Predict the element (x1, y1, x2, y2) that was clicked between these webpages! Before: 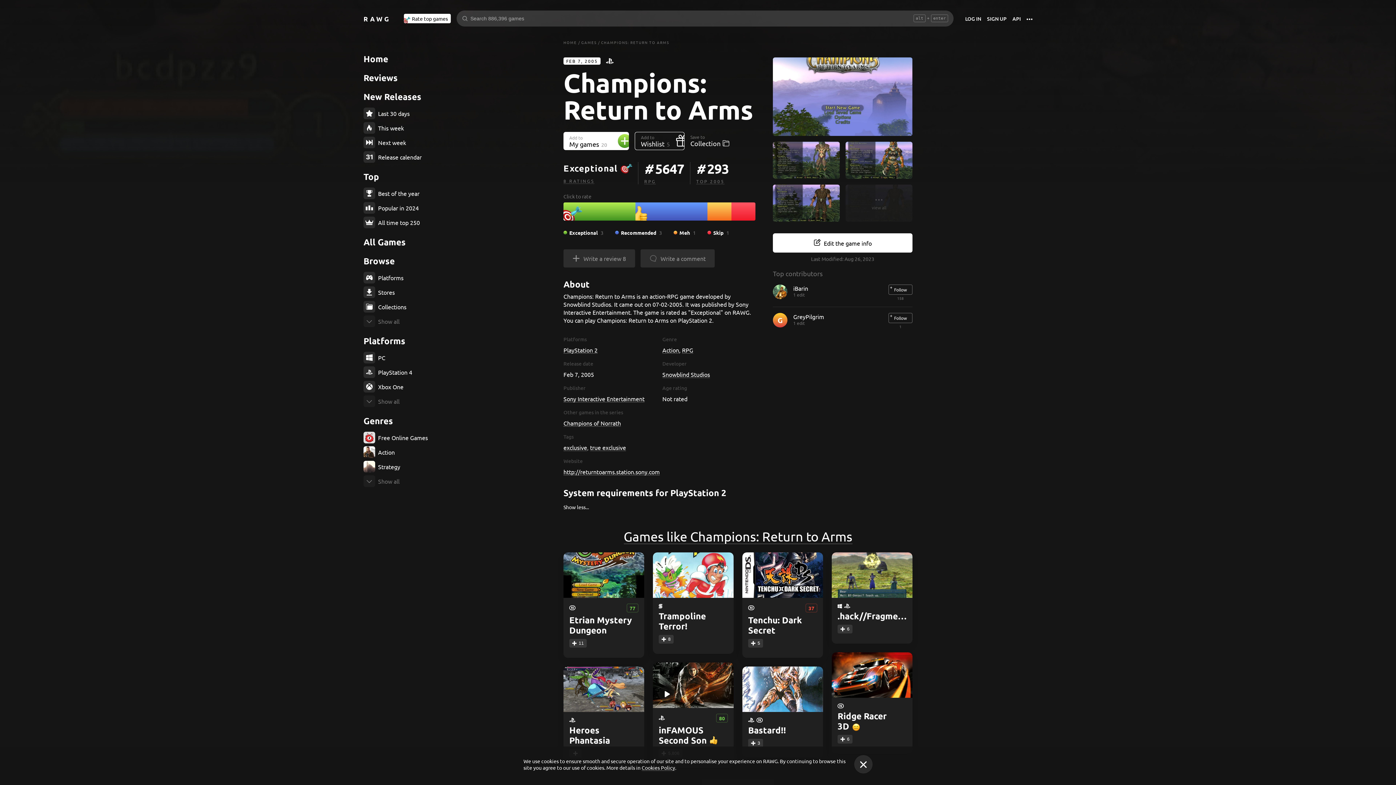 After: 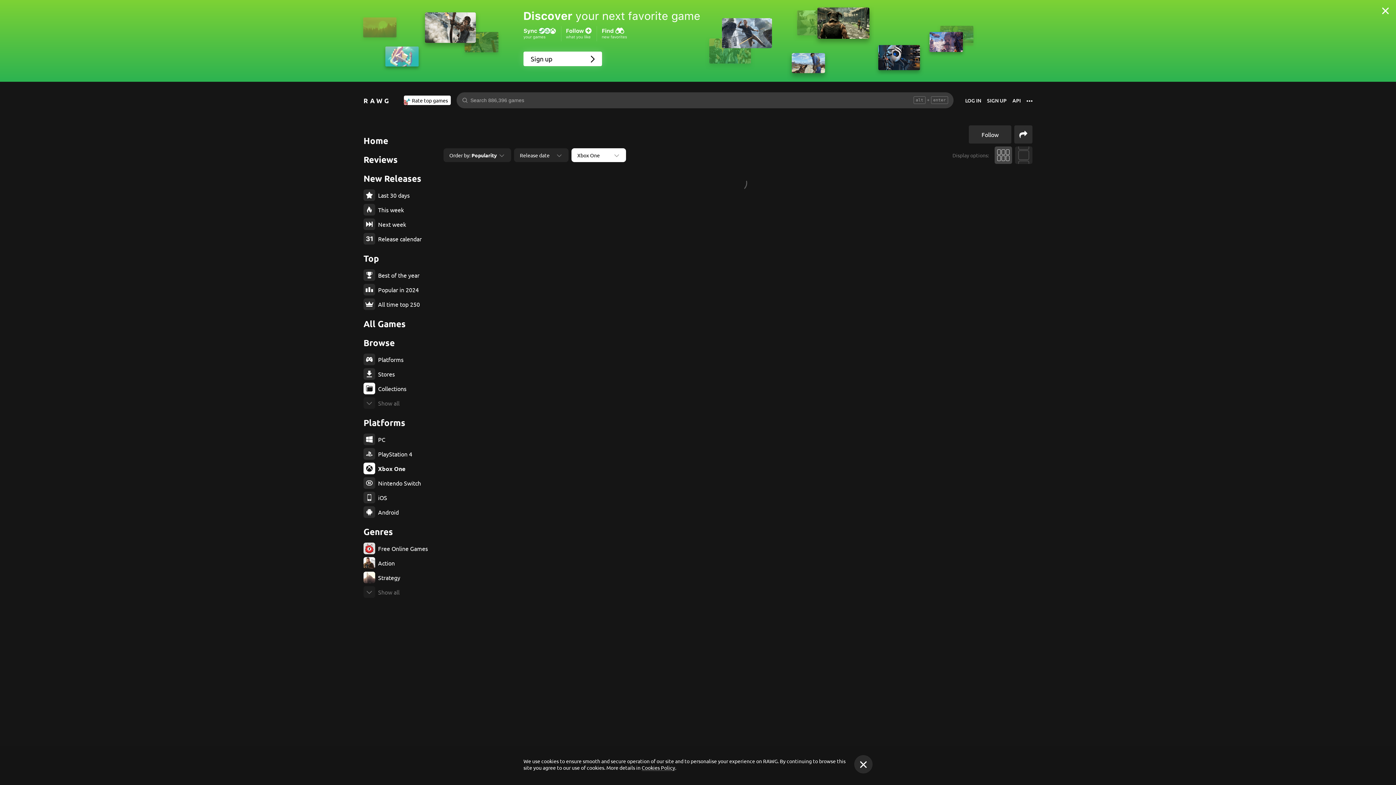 Action: label: Xbox One bbox: (363, 381, 436, 392)